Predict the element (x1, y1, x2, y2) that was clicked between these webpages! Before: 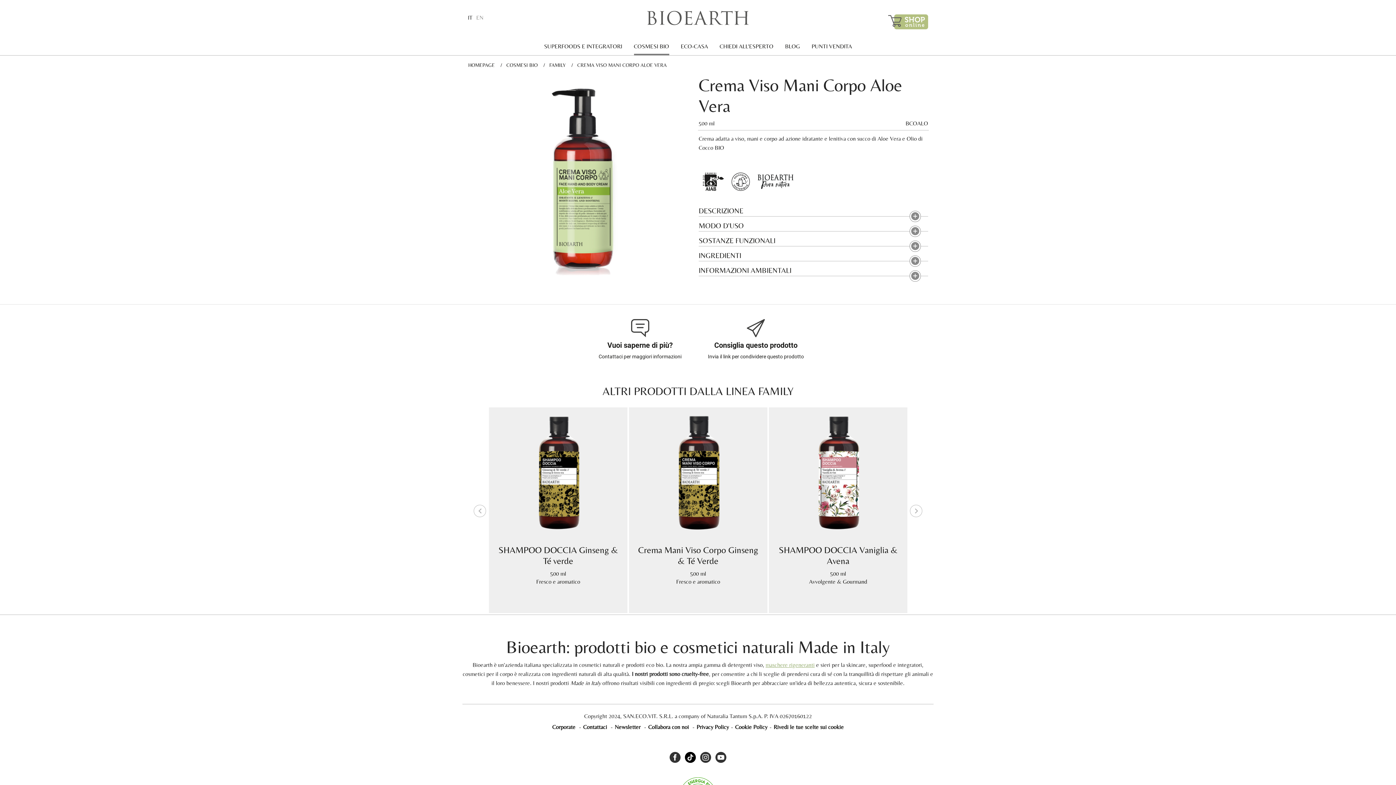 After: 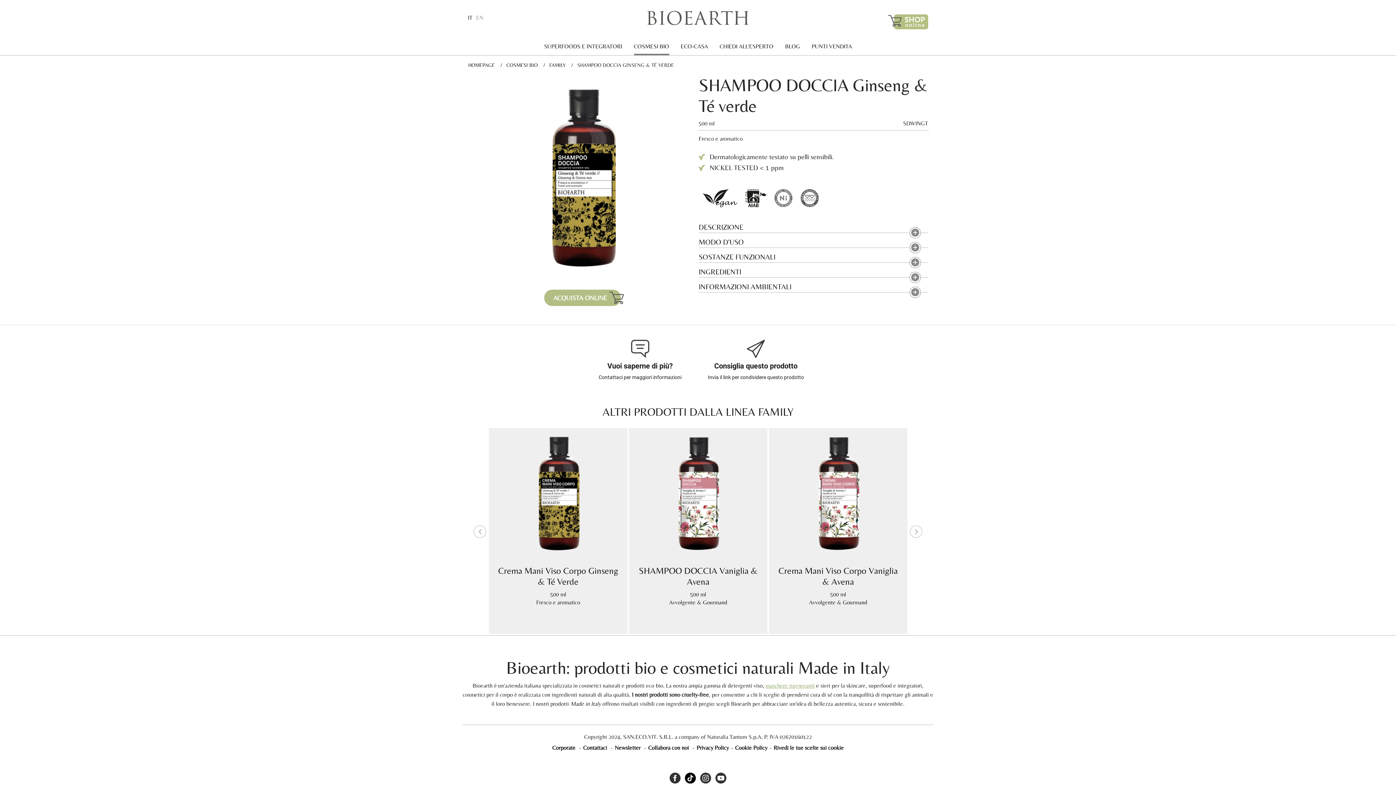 Action: bbox: (489, 407, 627, 613) label: SHAMPOO DOCCIA Ginseng & Té verde
500 ml
Fresco e aromatico